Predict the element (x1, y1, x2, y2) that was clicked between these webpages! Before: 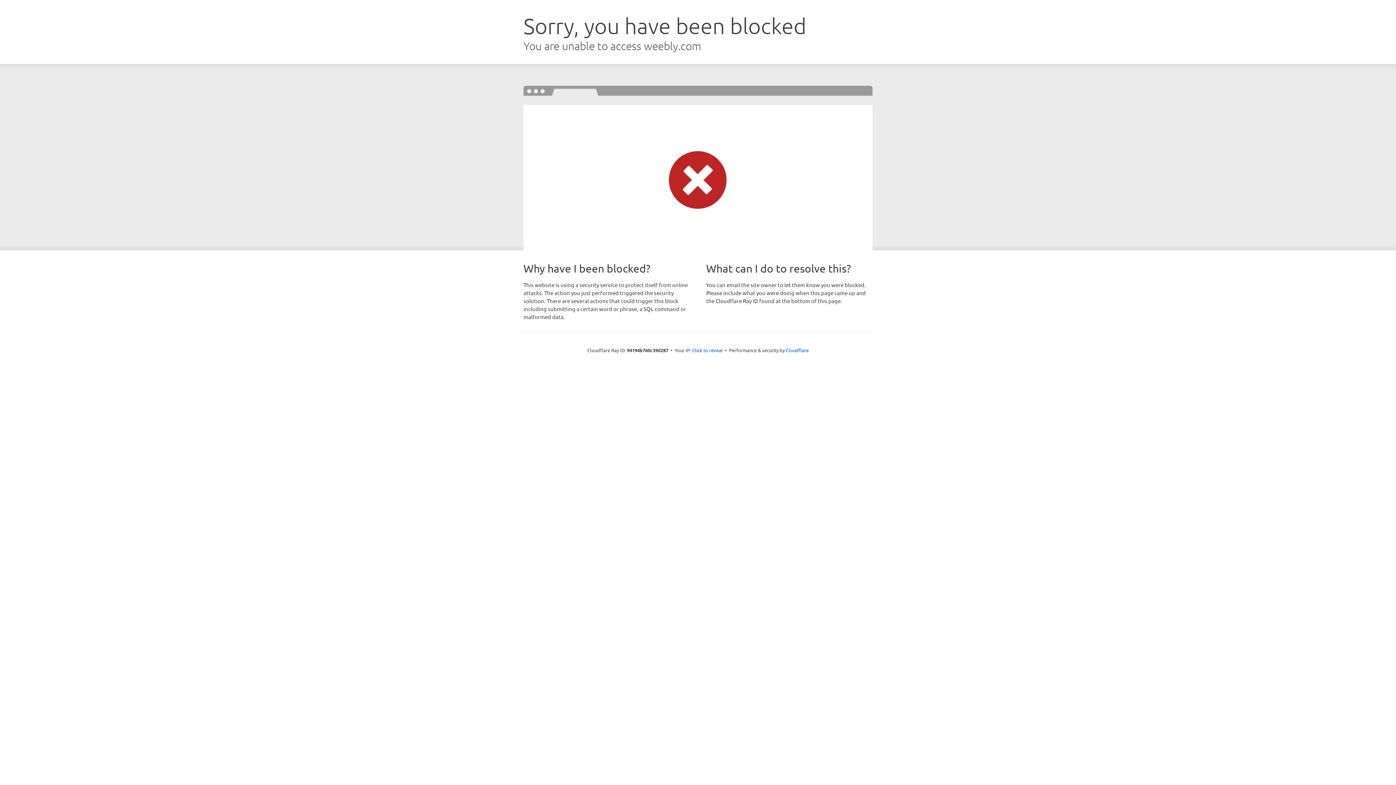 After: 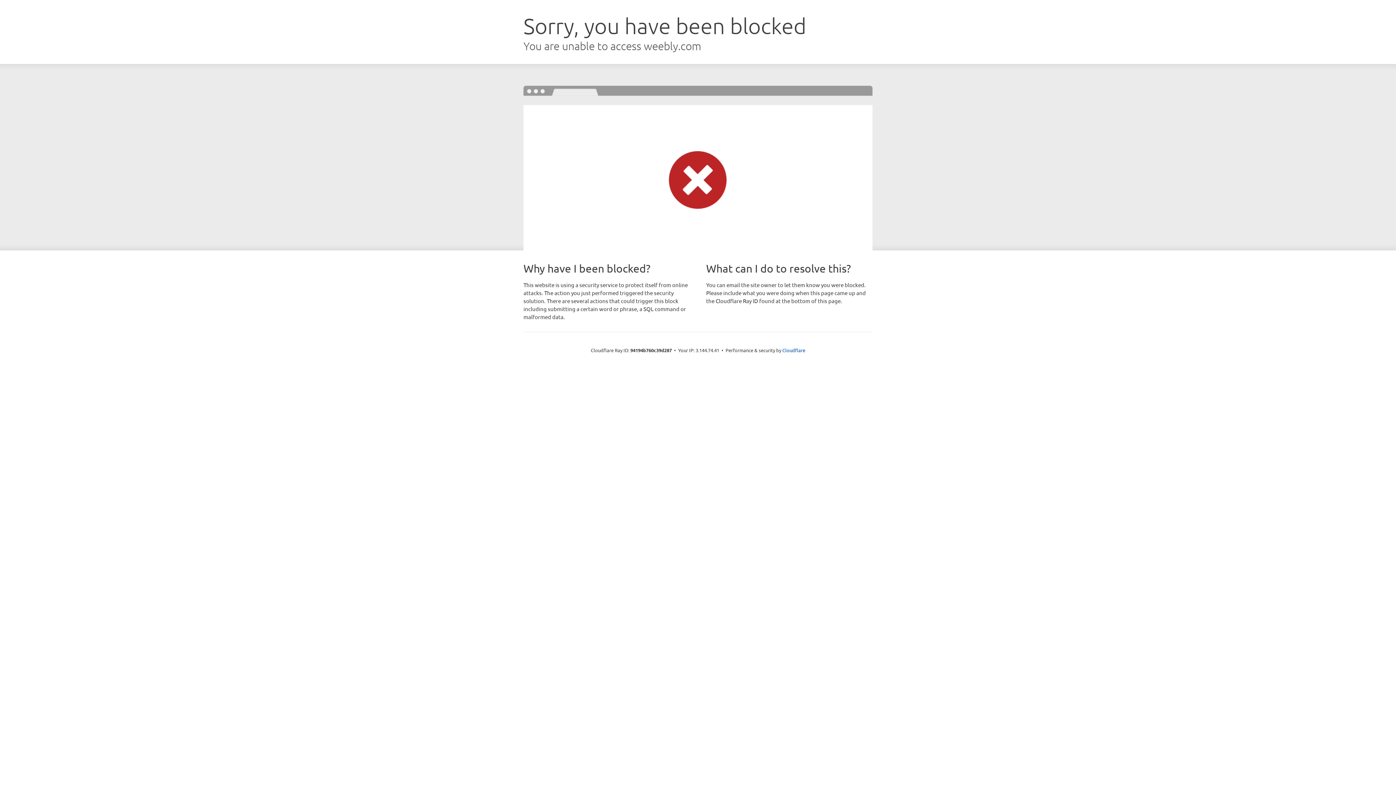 Action: label: Click to reveal bbox: (692, 346, 722, 353)